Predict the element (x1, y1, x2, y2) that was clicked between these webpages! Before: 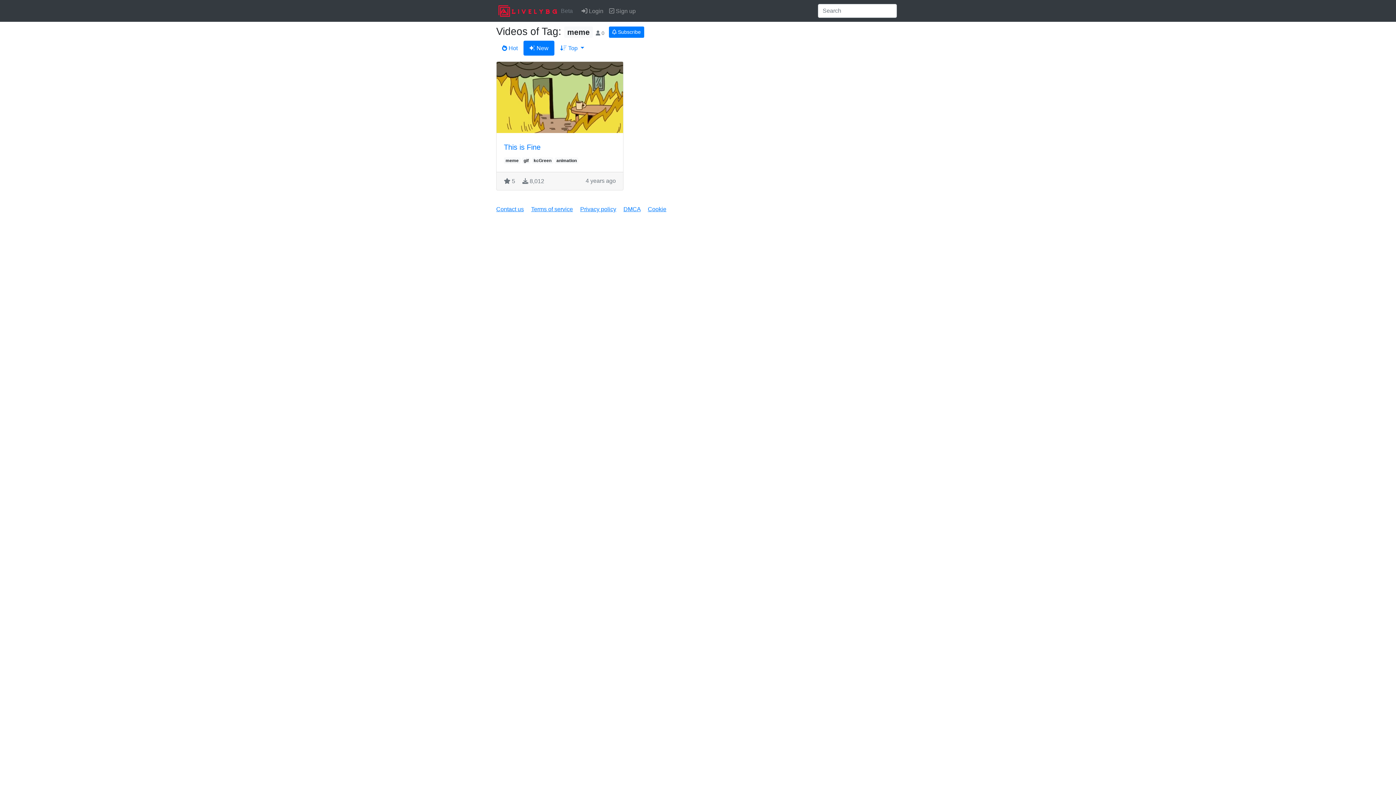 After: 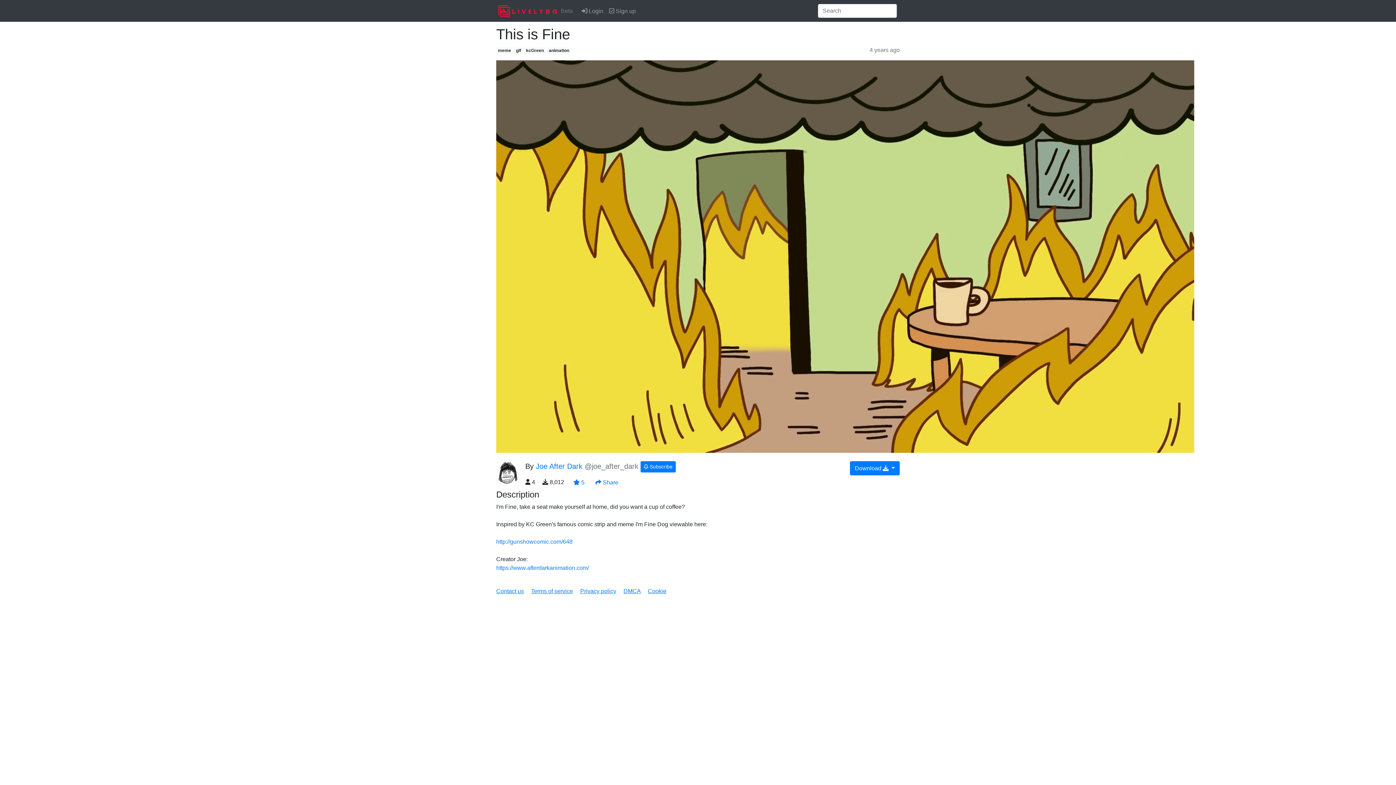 Action: bbox: (496, 61, 623, 135)